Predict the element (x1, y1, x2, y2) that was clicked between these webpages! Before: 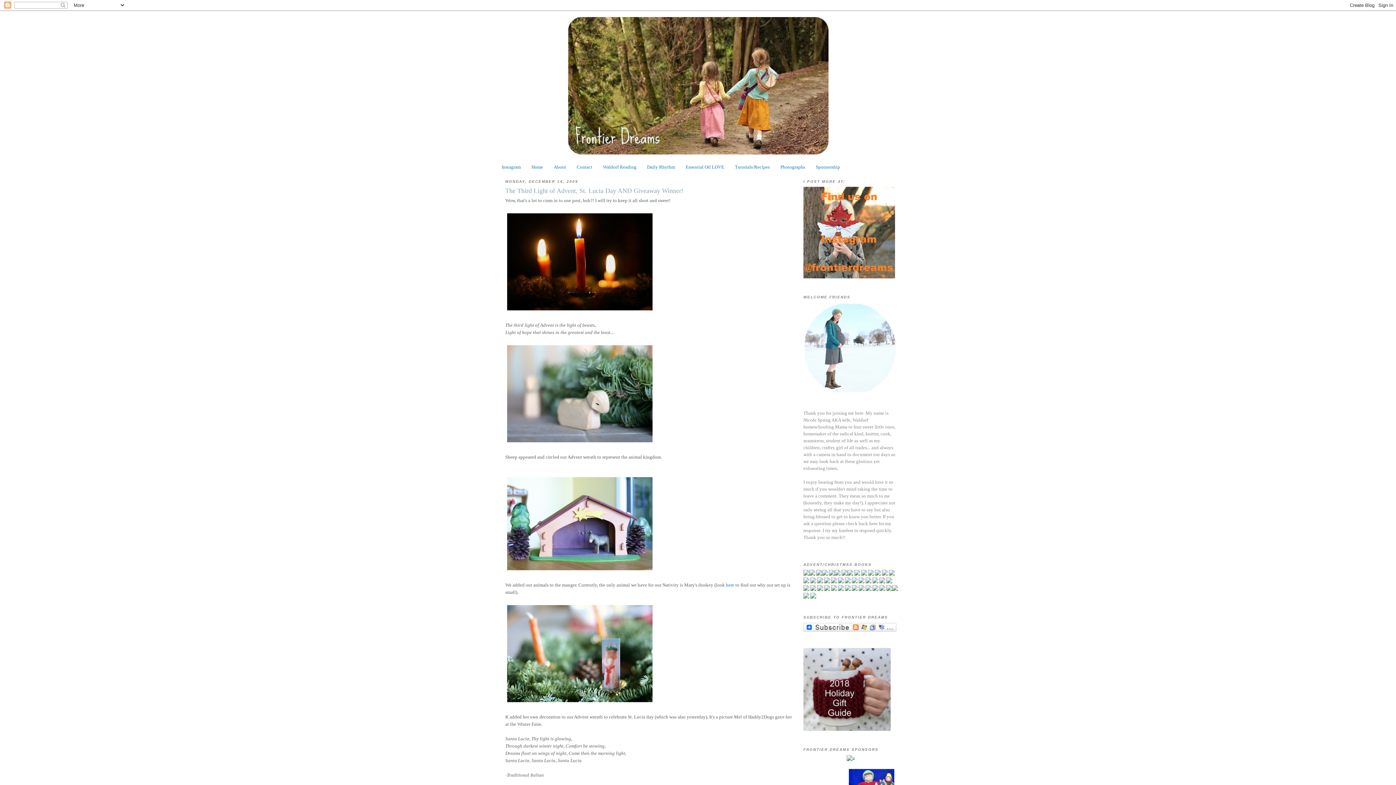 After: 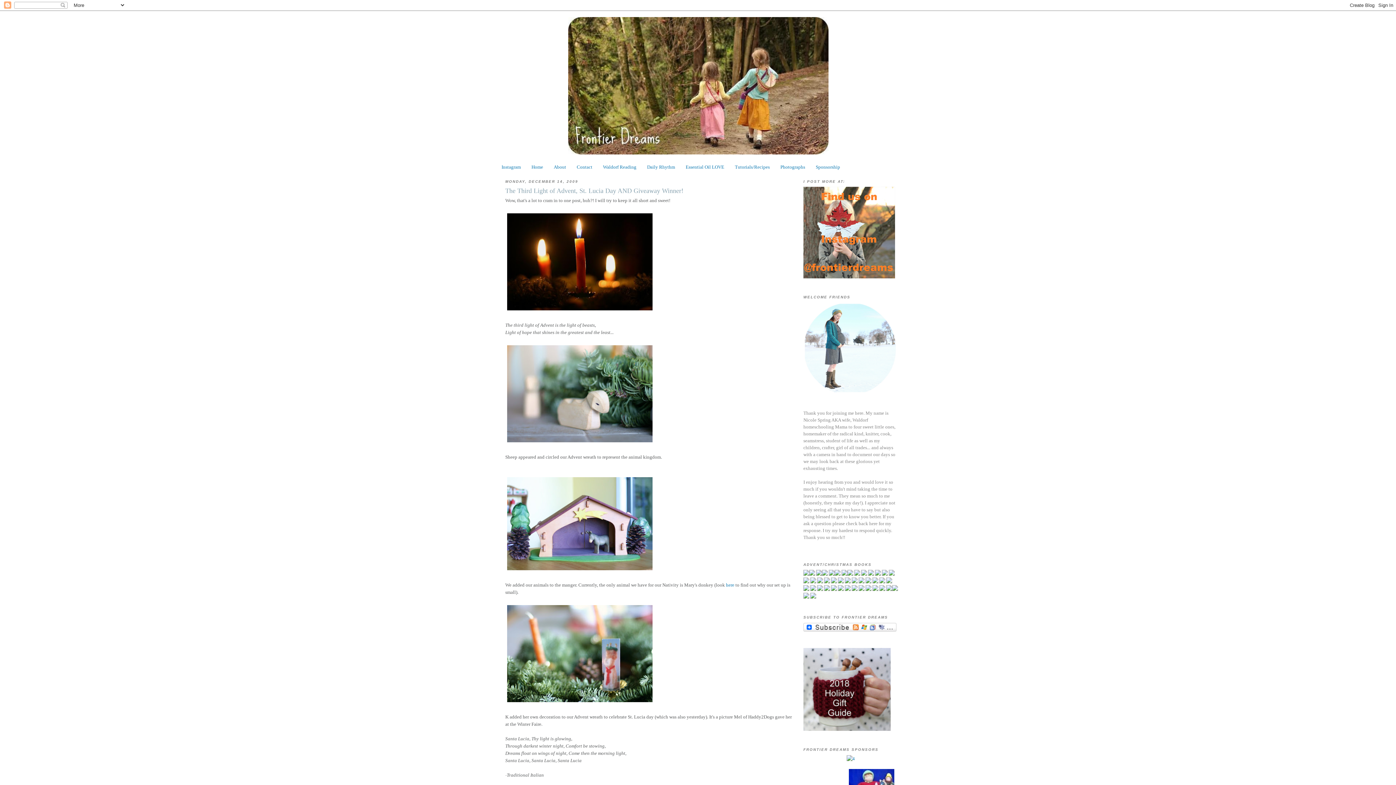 Action: bbox: (810, 587, 816, 592)